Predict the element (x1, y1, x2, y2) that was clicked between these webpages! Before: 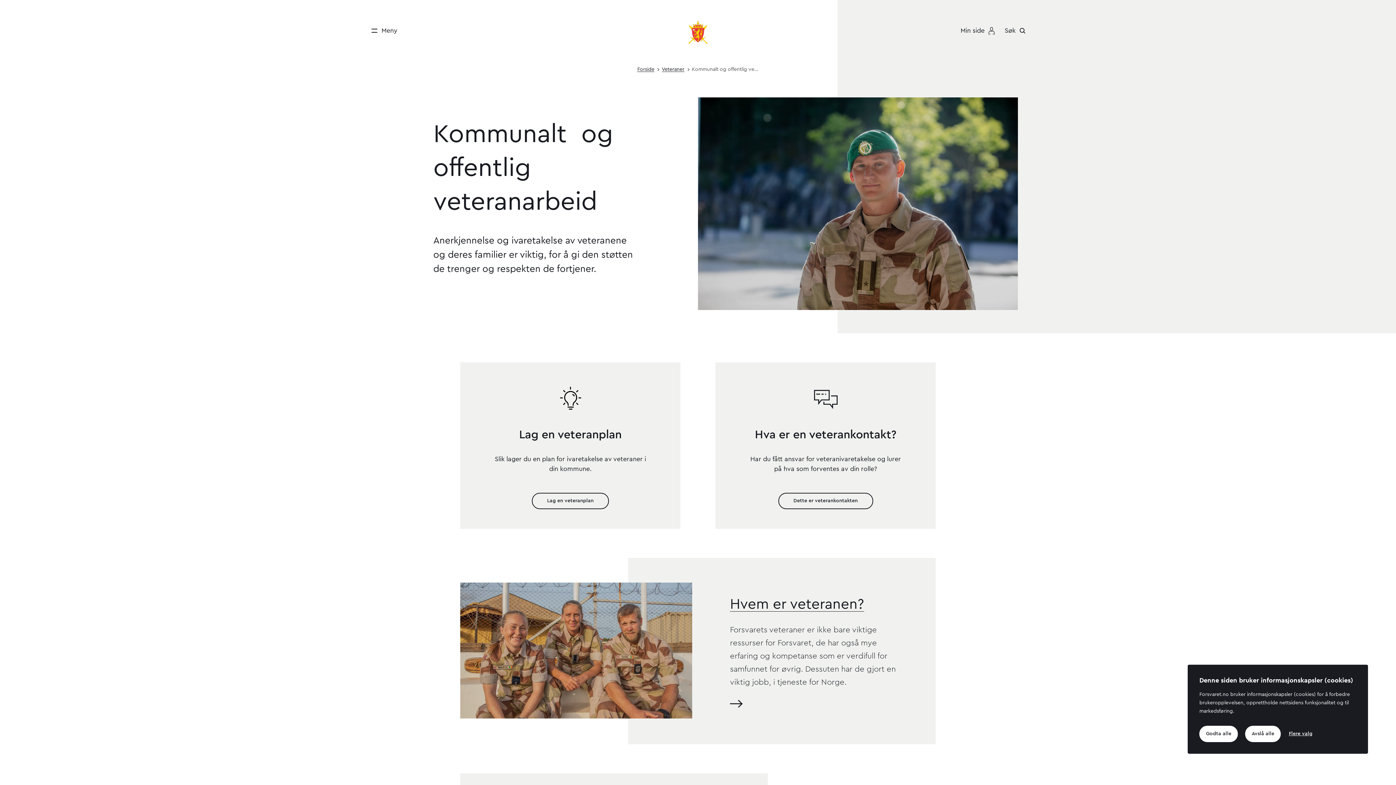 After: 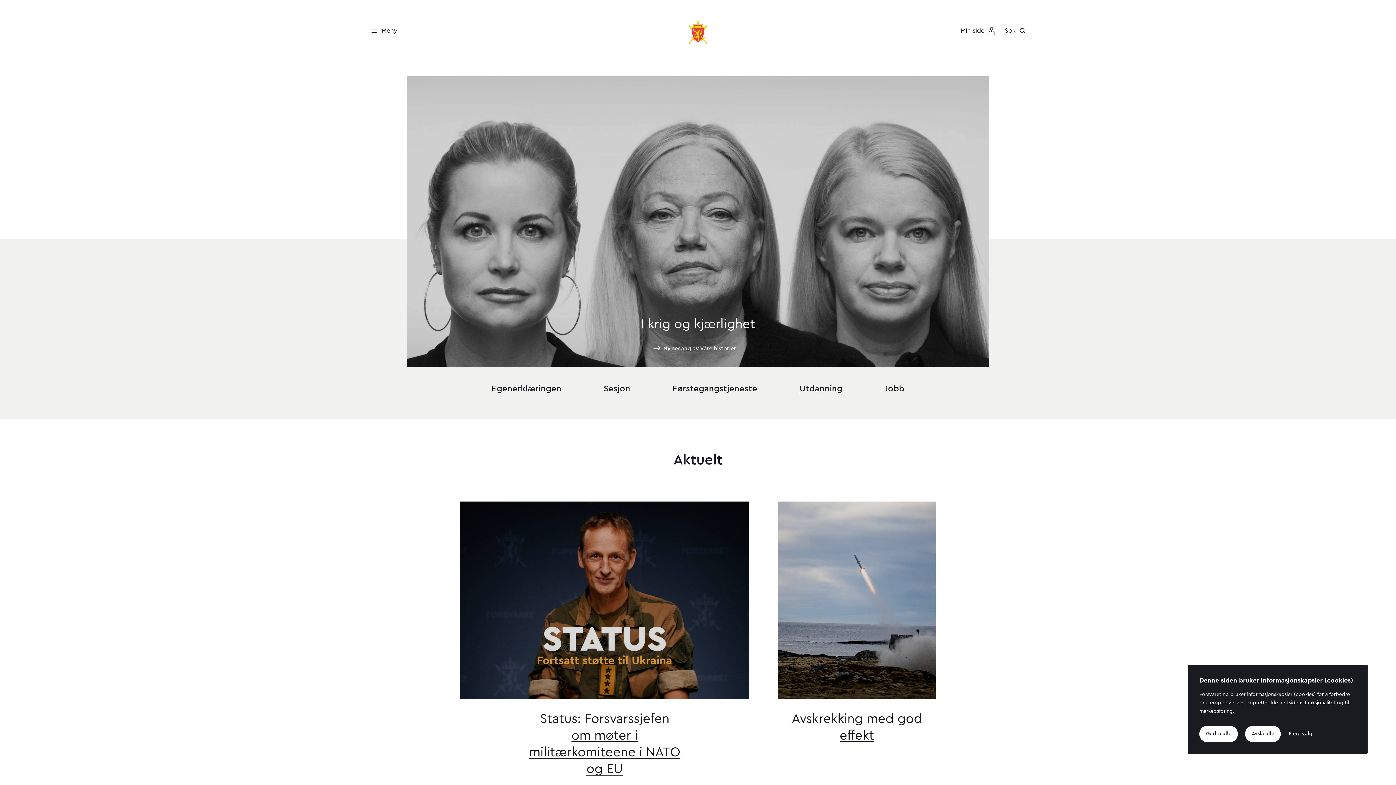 Action: bbox: (674, 7, 721, 54)